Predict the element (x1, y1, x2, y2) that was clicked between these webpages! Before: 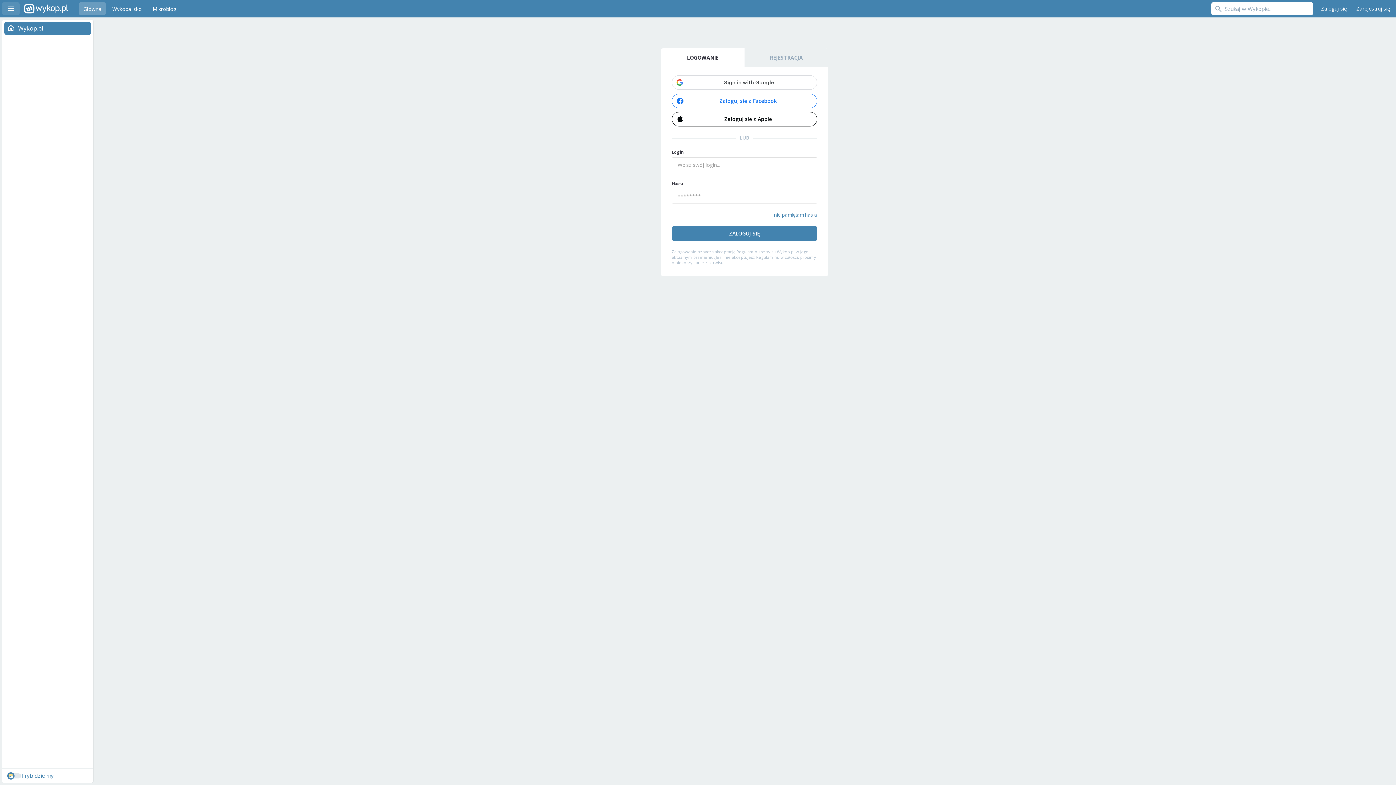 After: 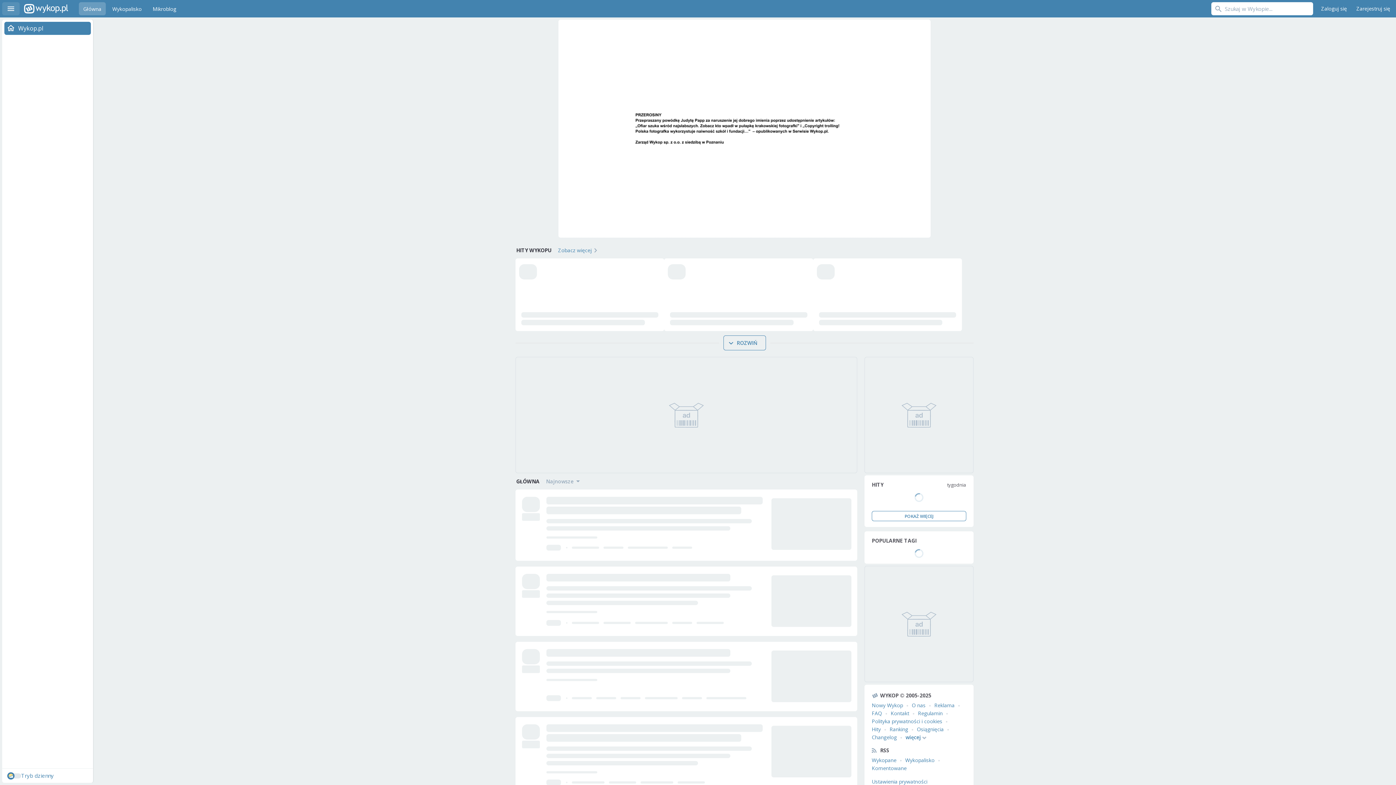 Action: bbox: (2, 21, 93, 34) label: Wykop.pl